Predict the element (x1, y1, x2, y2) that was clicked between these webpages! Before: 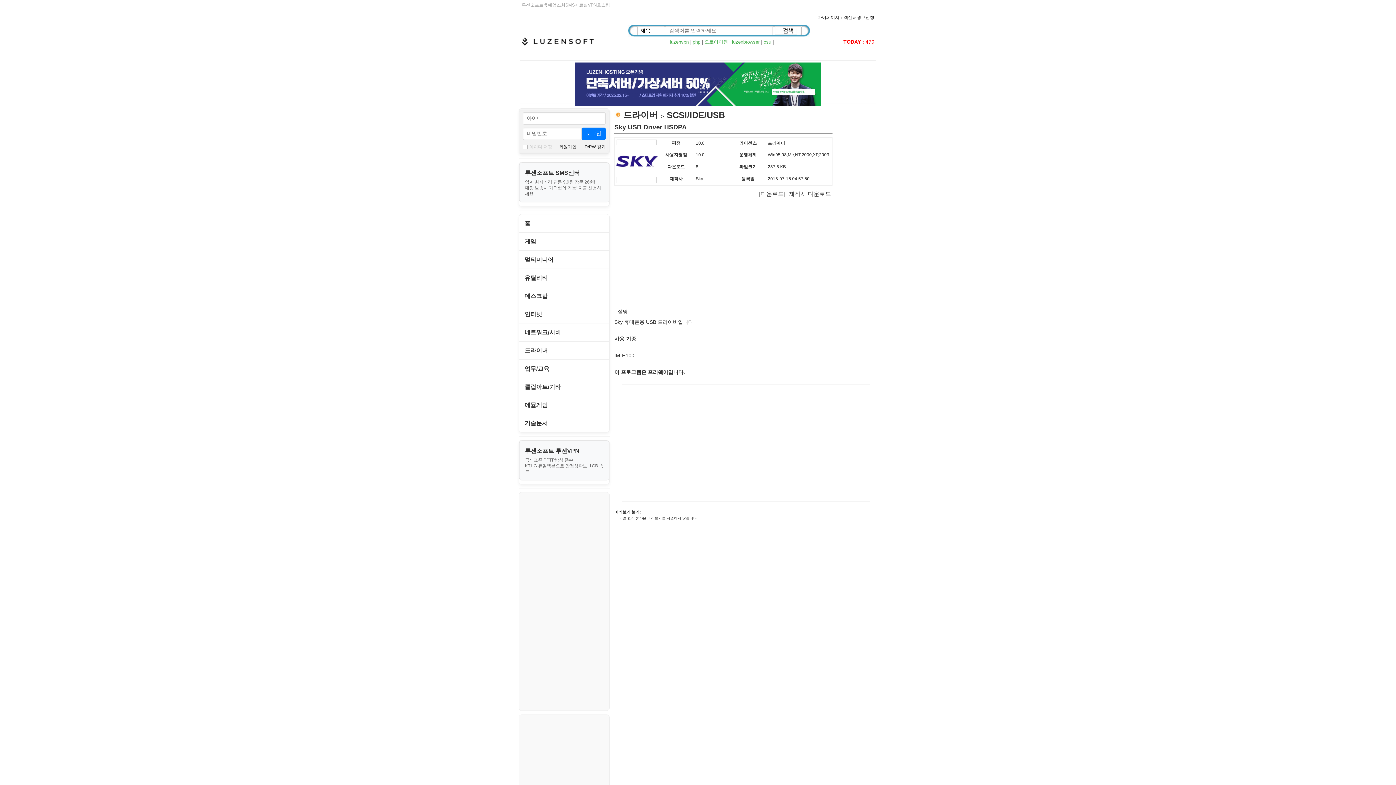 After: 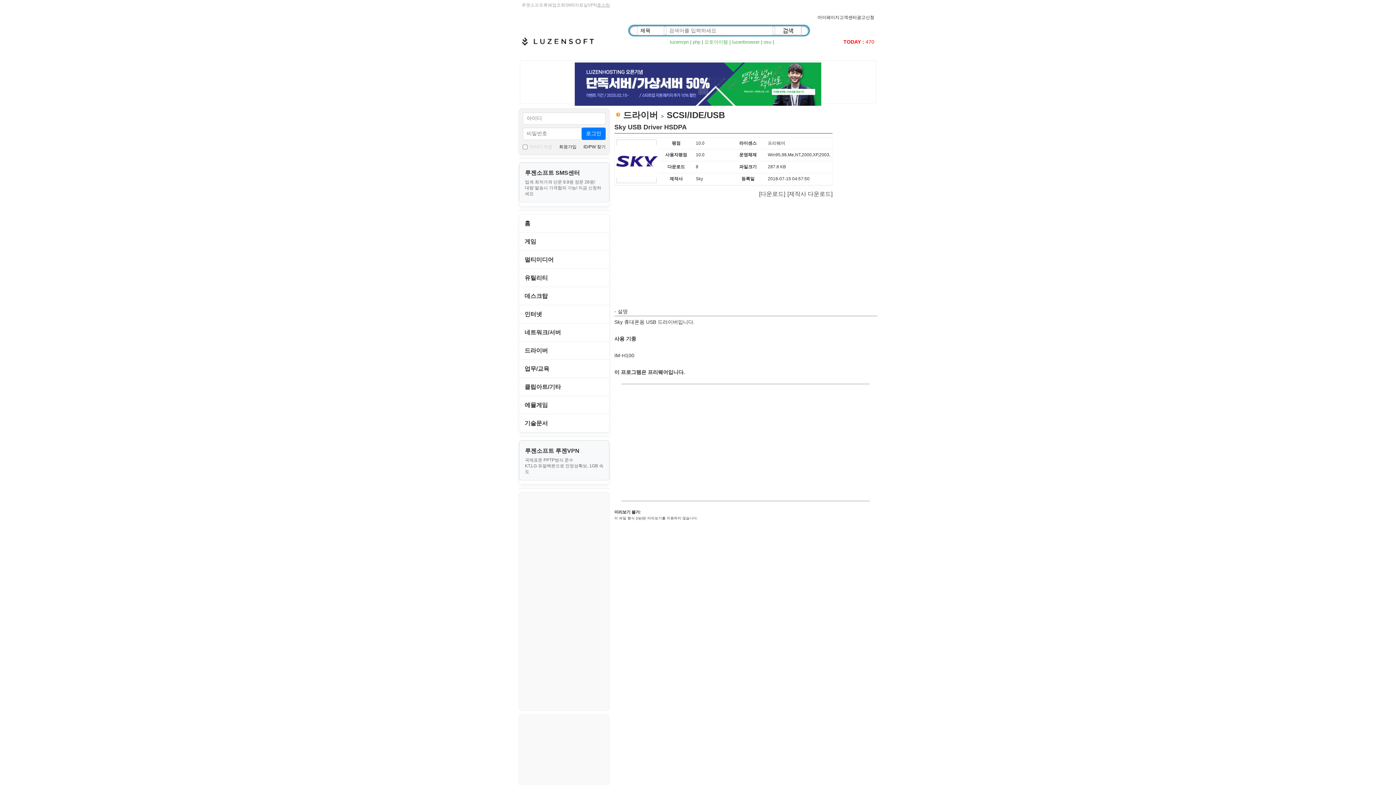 Action: label: 호스팅 bbox: (597, 2, 610, 7)